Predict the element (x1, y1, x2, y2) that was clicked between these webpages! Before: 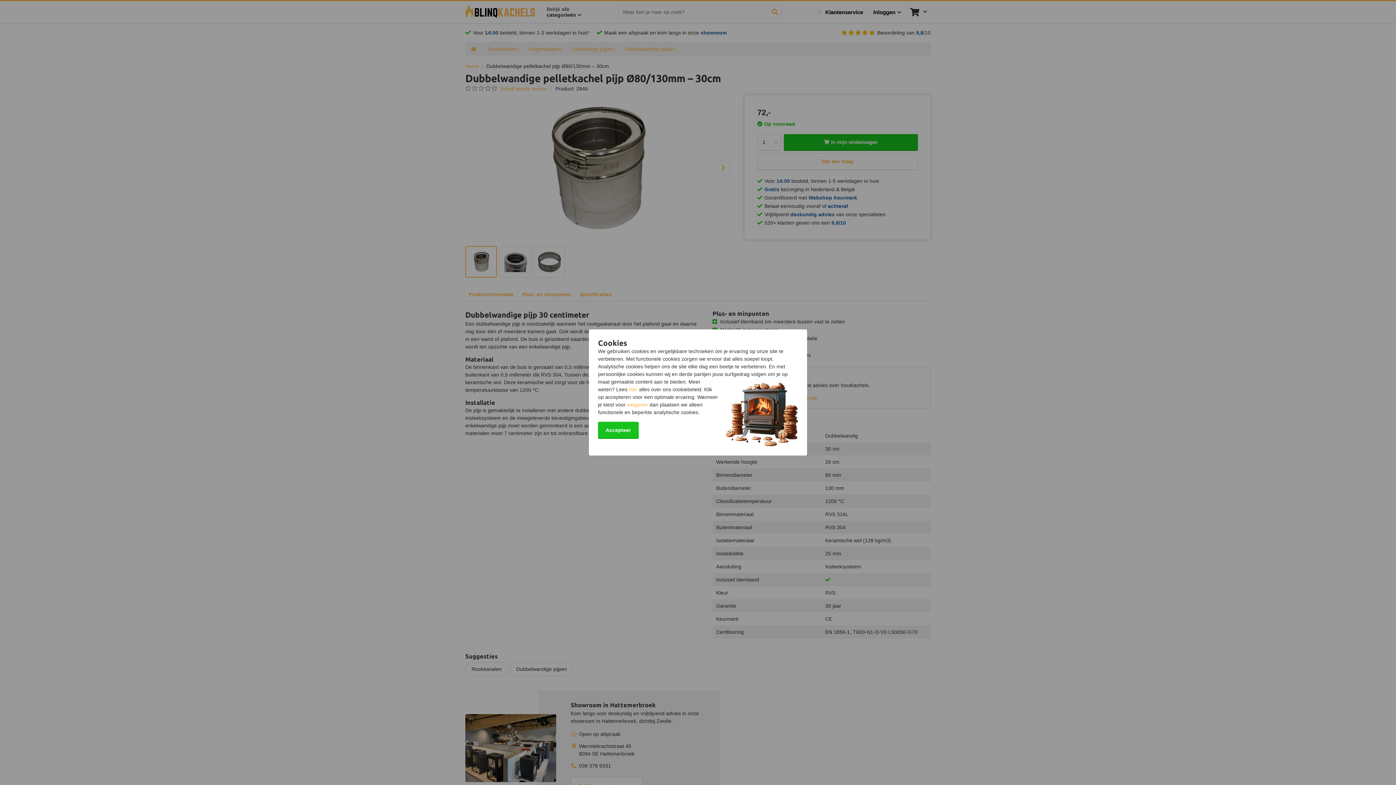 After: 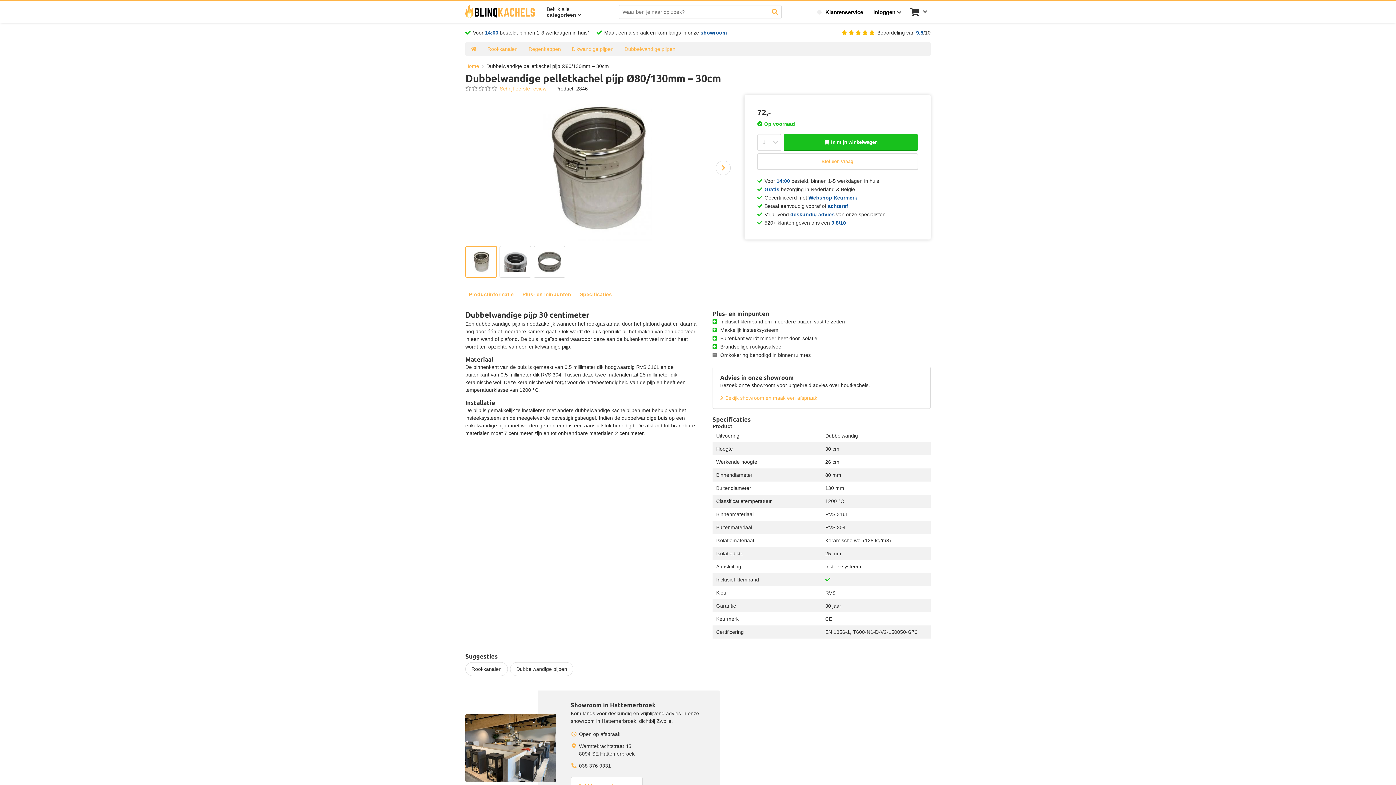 Action: bbox: (627, 402, 648, 407) label: weigeren